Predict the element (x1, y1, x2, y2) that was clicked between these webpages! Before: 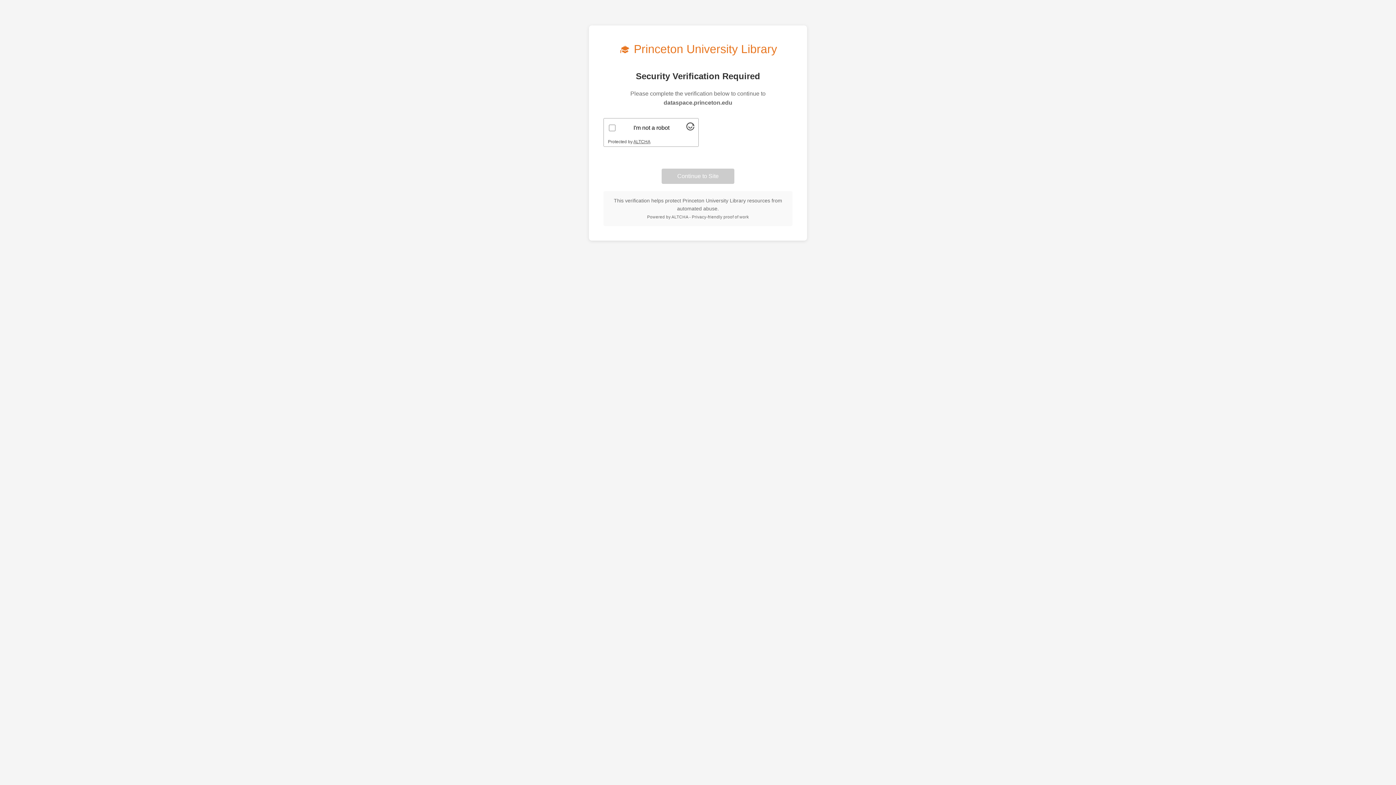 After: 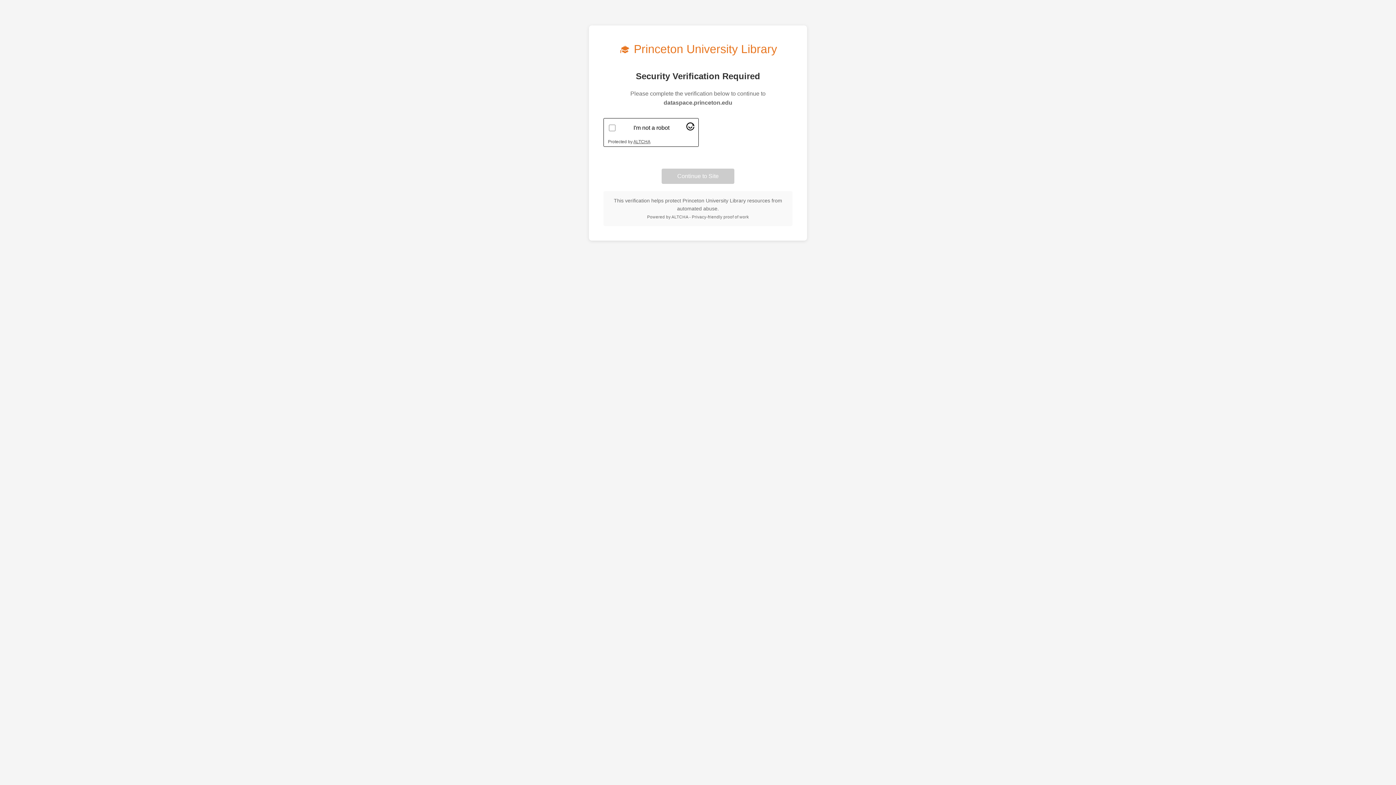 Action: bbox: (686, 125, 694, 131) label: Visit Altcha.org